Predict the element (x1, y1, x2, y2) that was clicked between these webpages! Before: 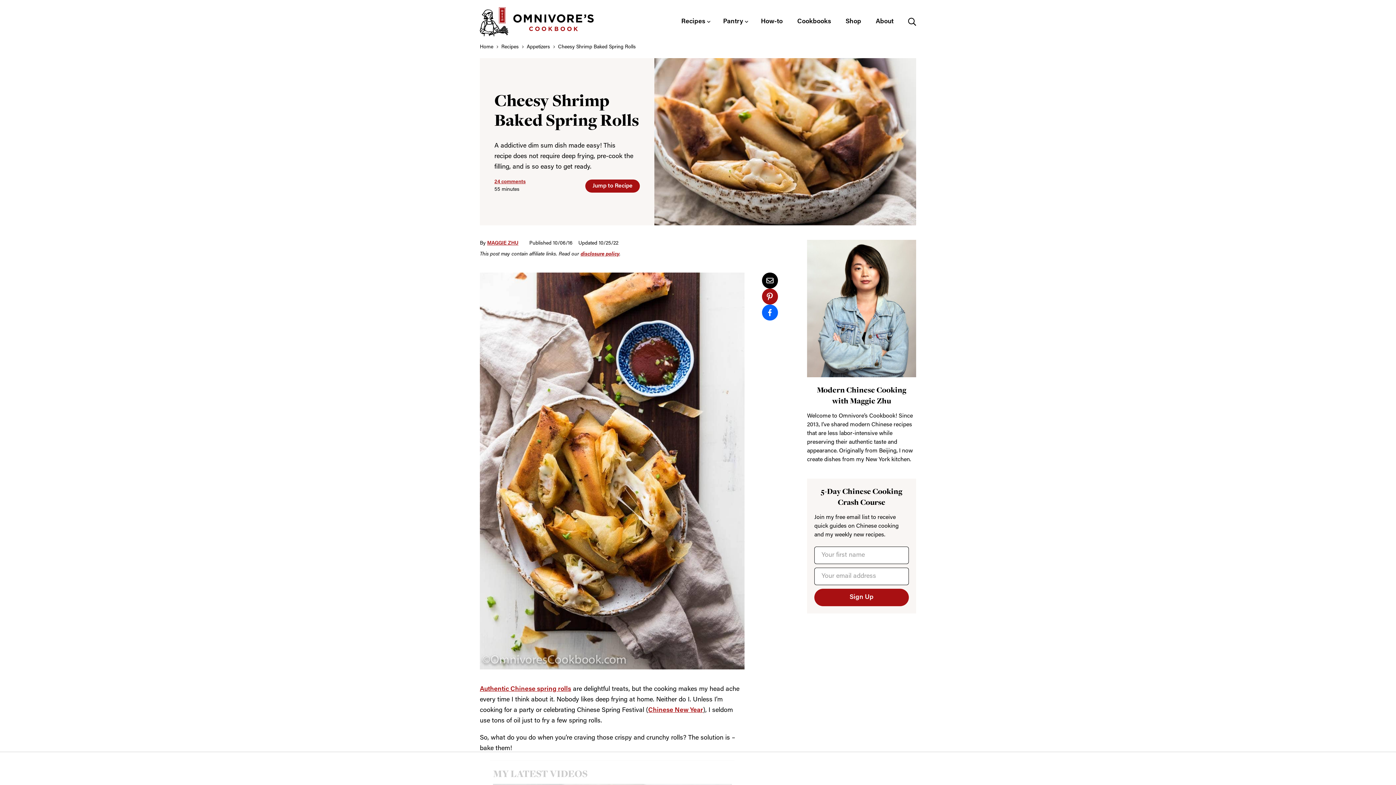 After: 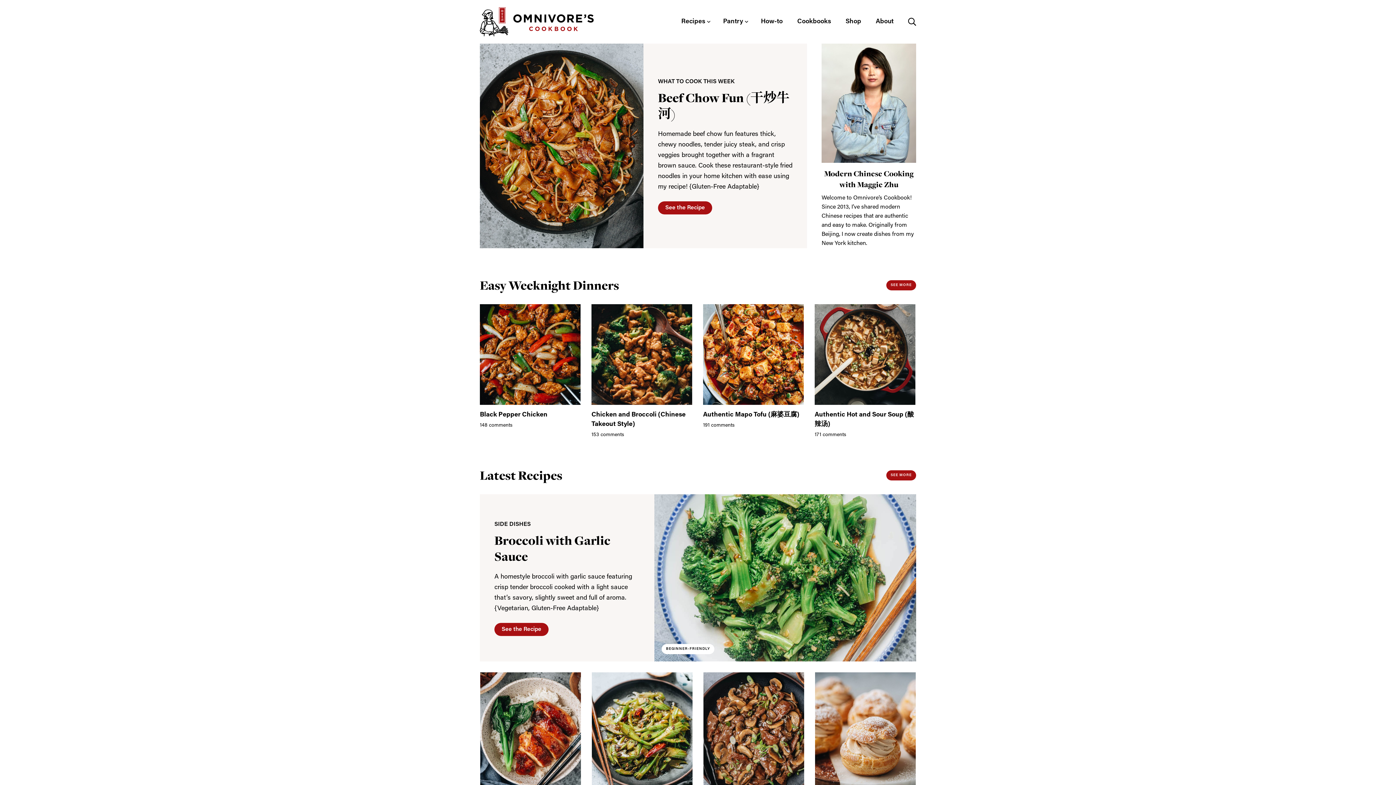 Action: bbox: (480, 7, 593, 36)